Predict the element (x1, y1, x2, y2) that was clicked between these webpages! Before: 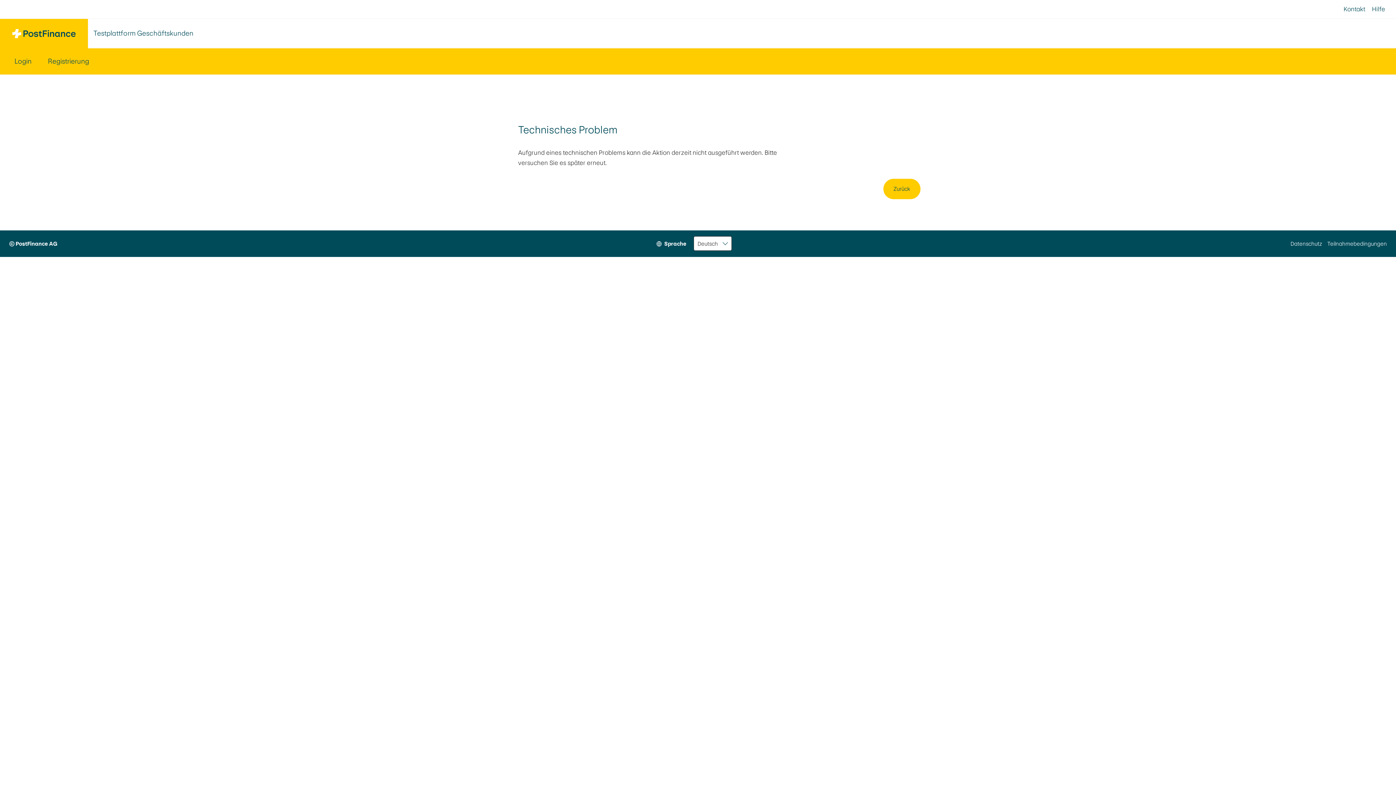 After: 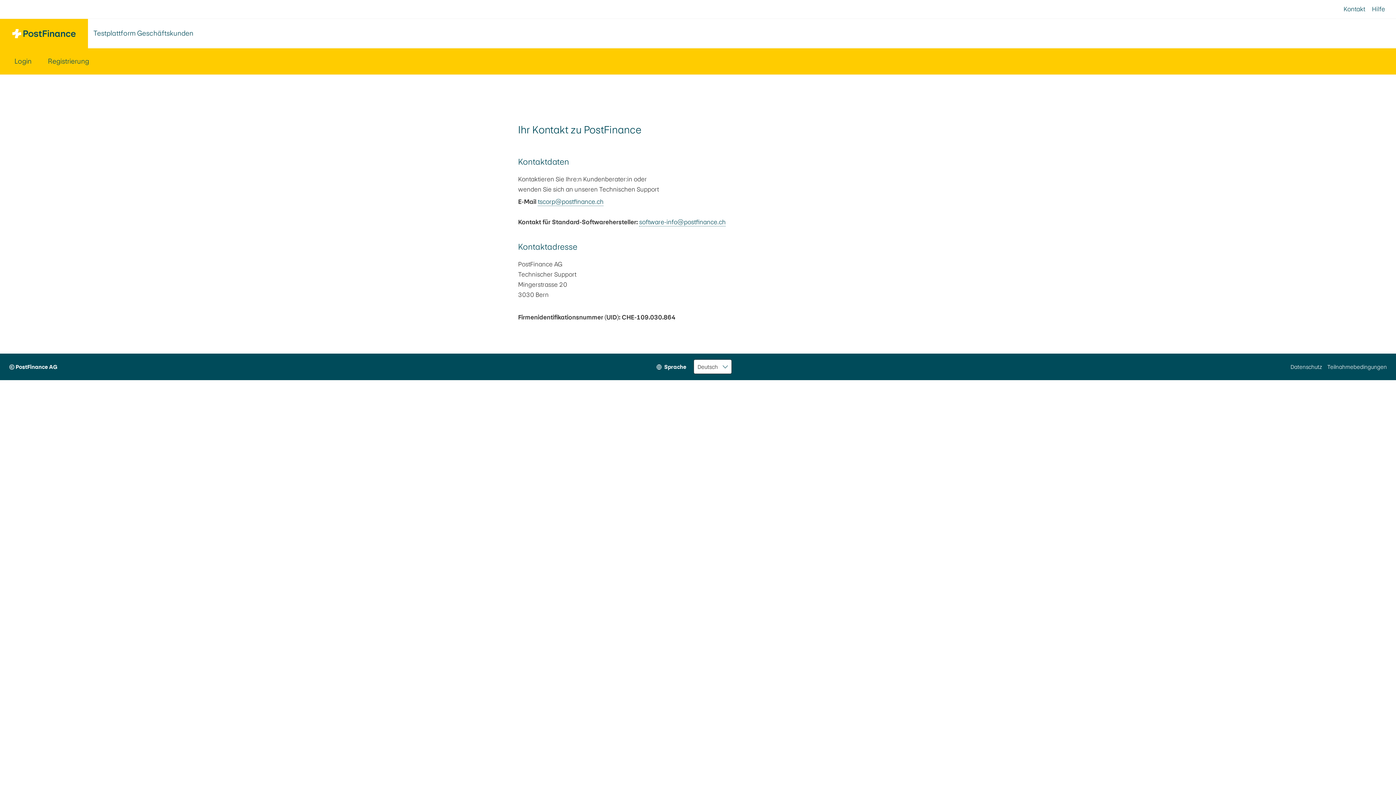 Action: label: Kontakt bbox: (1344, 0, 1365, 18)